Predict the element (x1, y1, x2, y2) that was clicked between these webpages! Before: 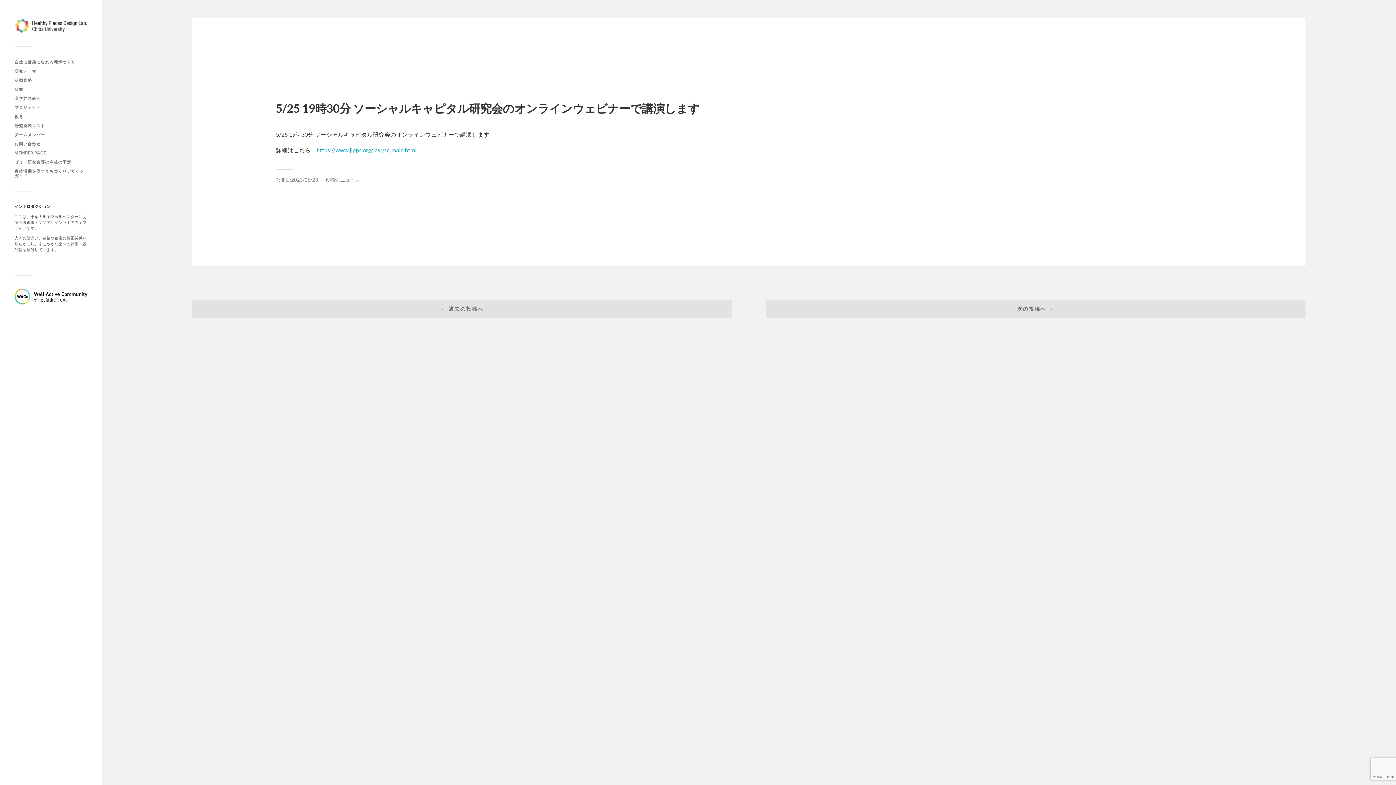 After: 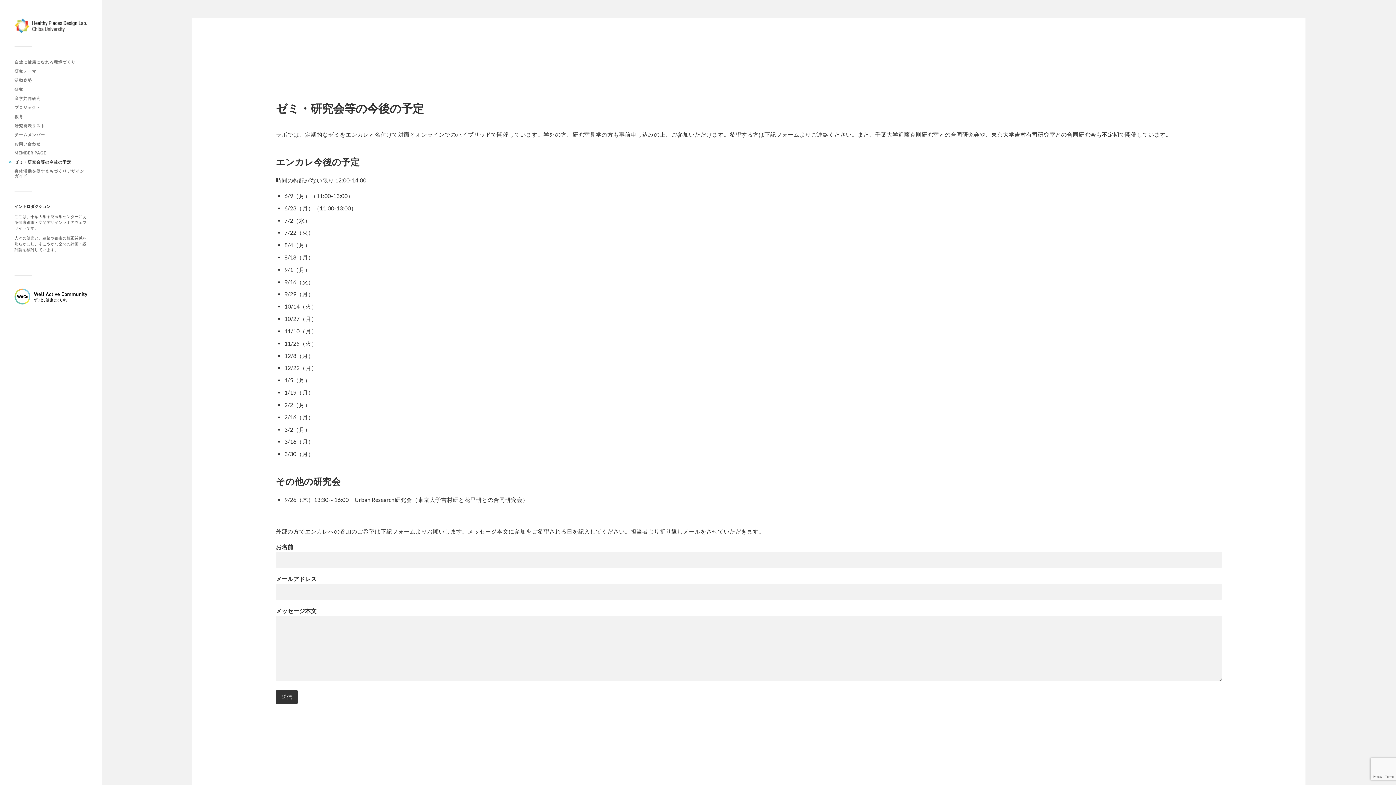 Action: bbox: (14, 159, 71, 164) label: ゼミ・研究会等の今後の予定